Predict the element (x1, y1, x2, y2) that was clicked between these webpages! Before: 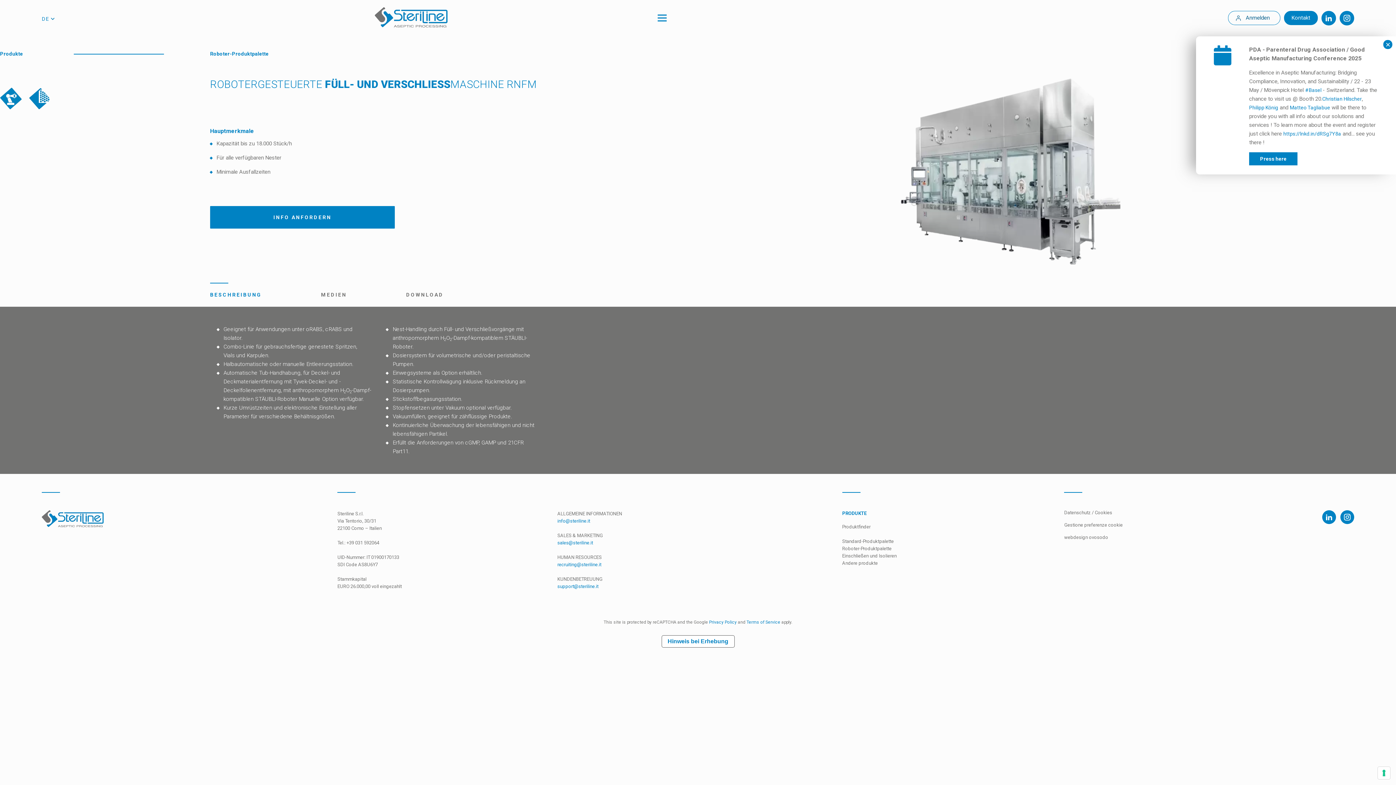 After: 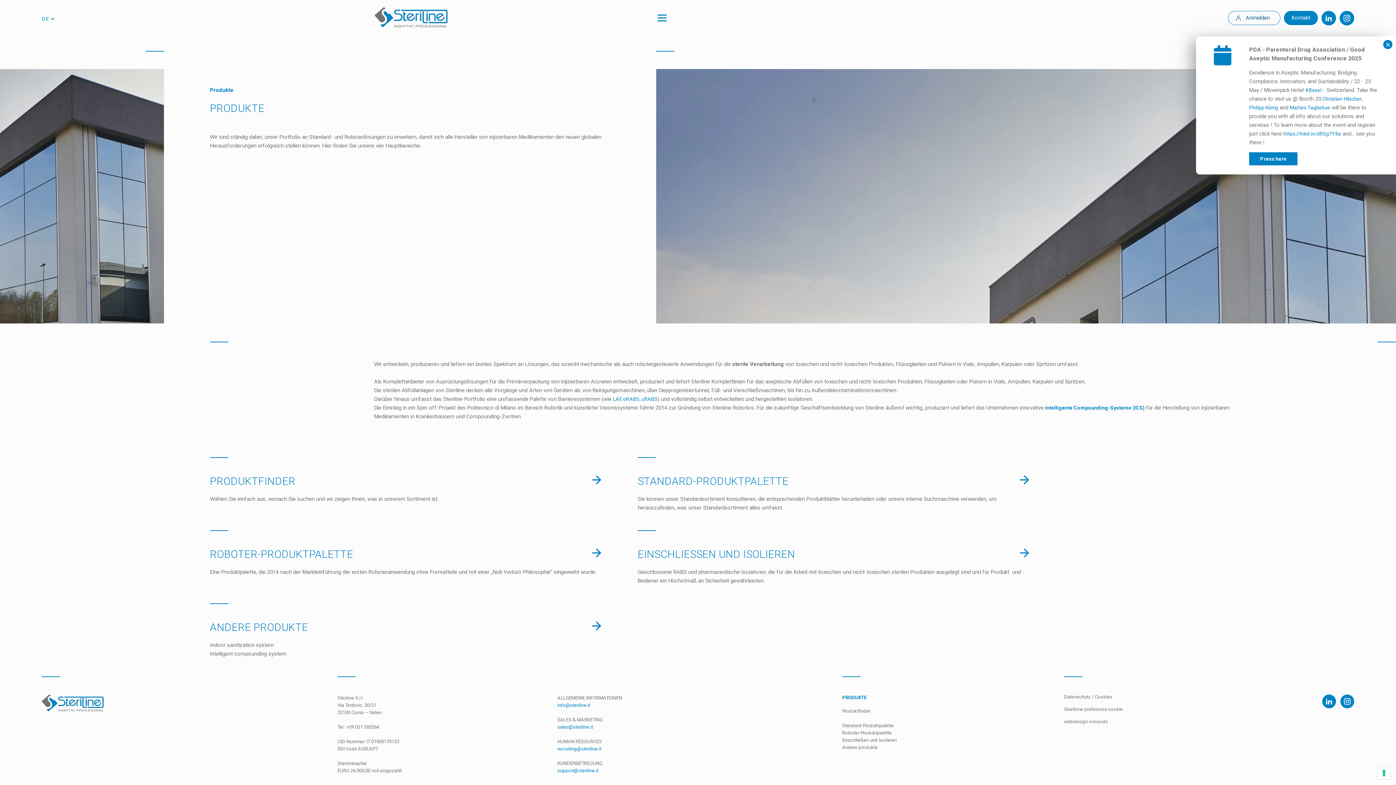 Action: bbox: (0, 50, 22, 56) label: Produkte